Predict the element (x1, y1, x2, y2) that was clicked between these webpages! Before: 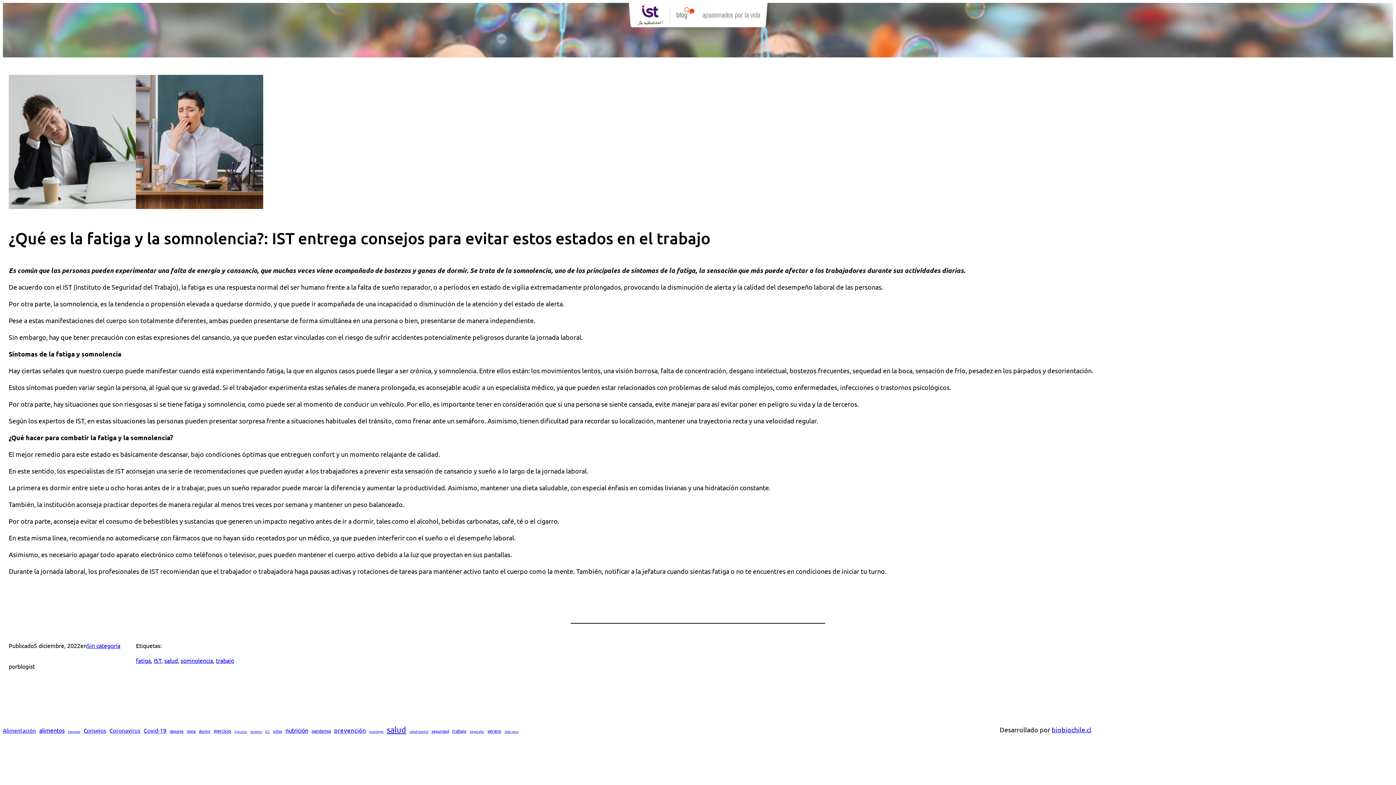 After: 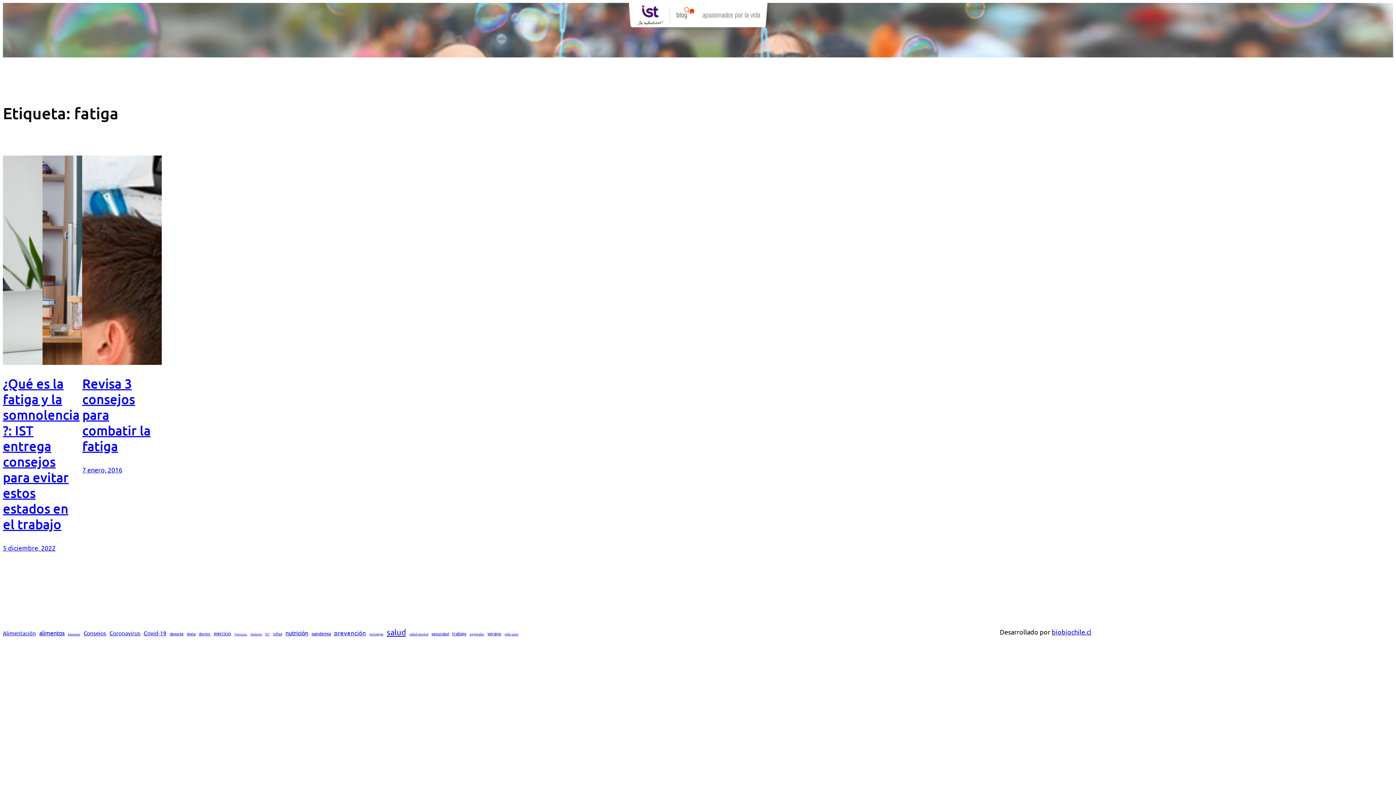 Action: label: fatiga bbox: (136, 657, 150, 664)